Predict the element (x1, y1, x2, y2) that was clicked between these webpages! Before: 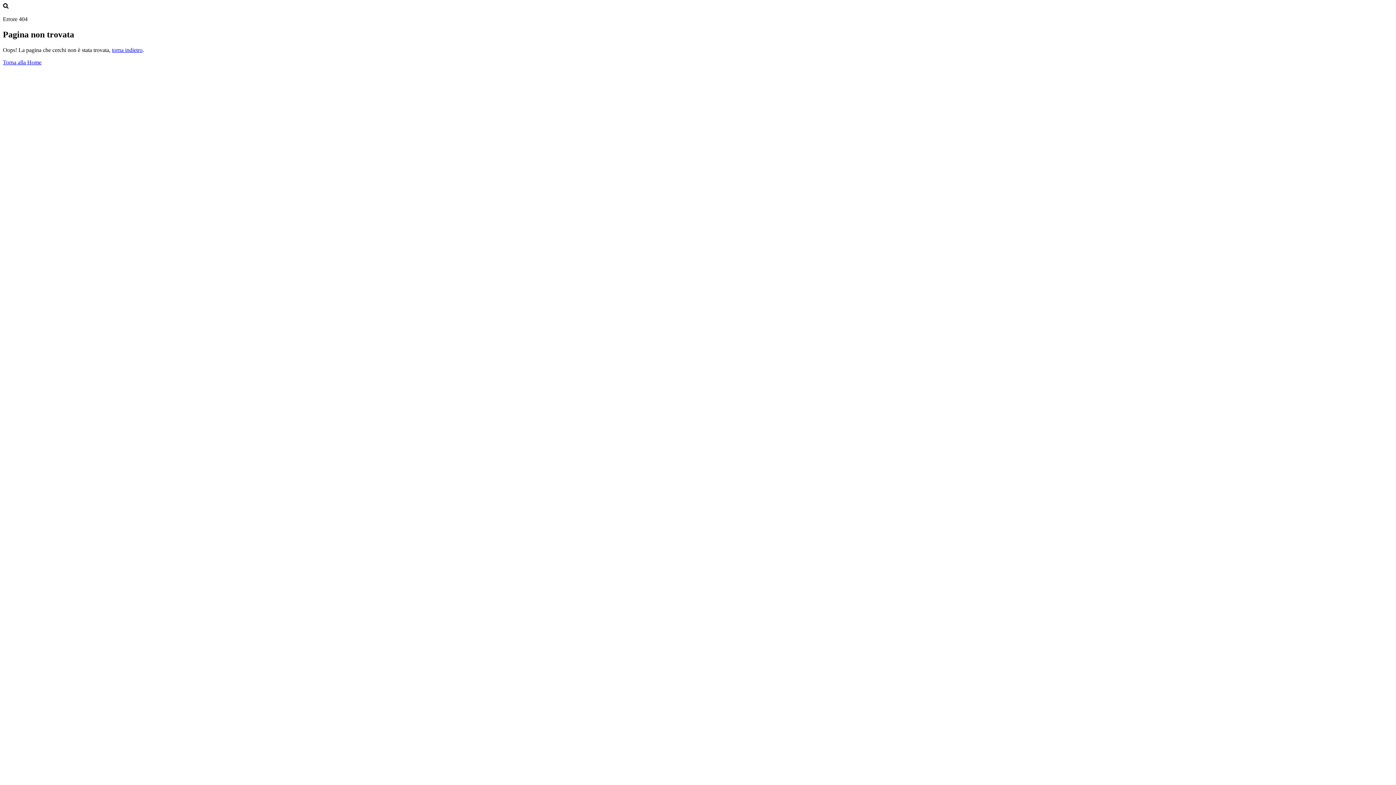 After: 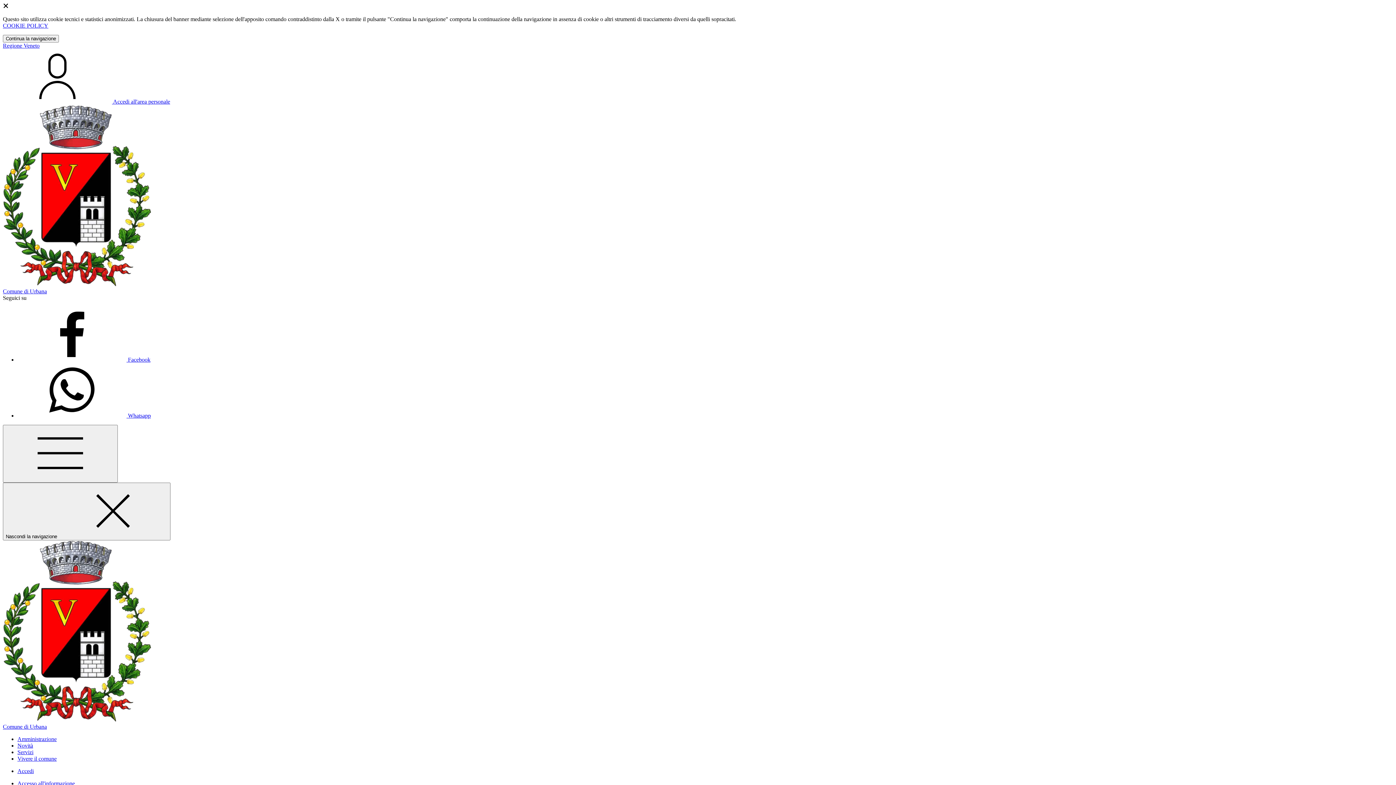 Action: label: Torna alla Home bbox: (2, 59, 41, 65)